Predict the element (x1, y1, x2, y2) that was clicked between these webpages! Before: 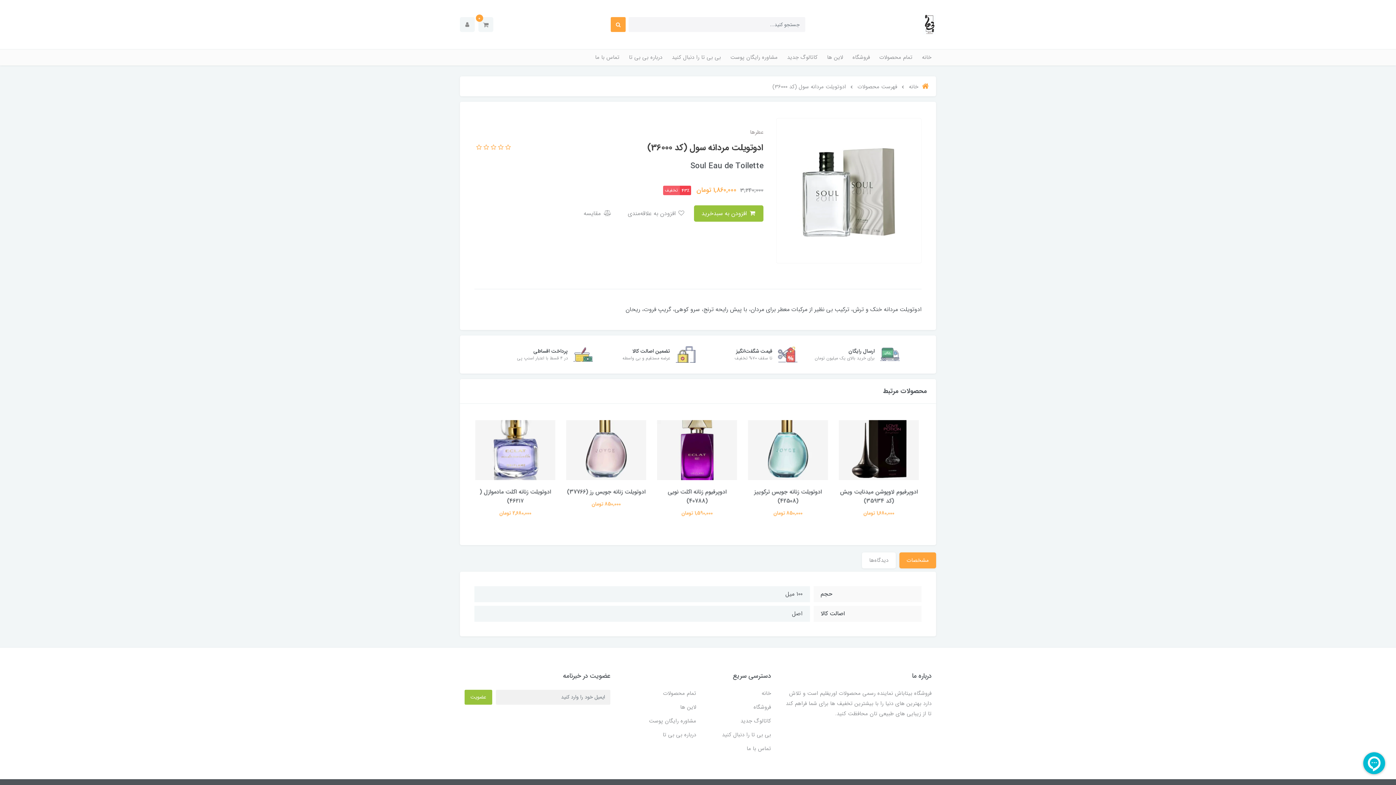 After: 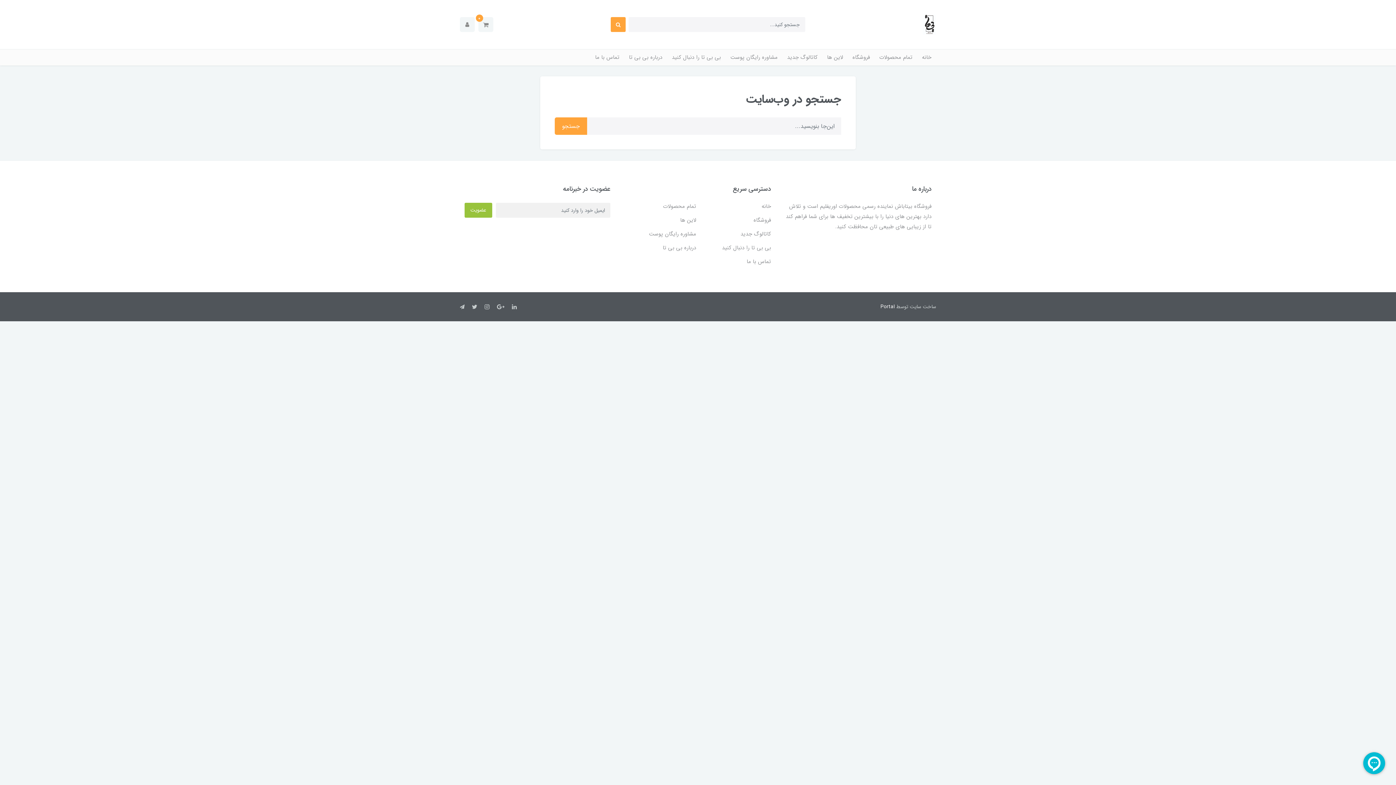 Action: bbox: (610, 17, 625, 32)